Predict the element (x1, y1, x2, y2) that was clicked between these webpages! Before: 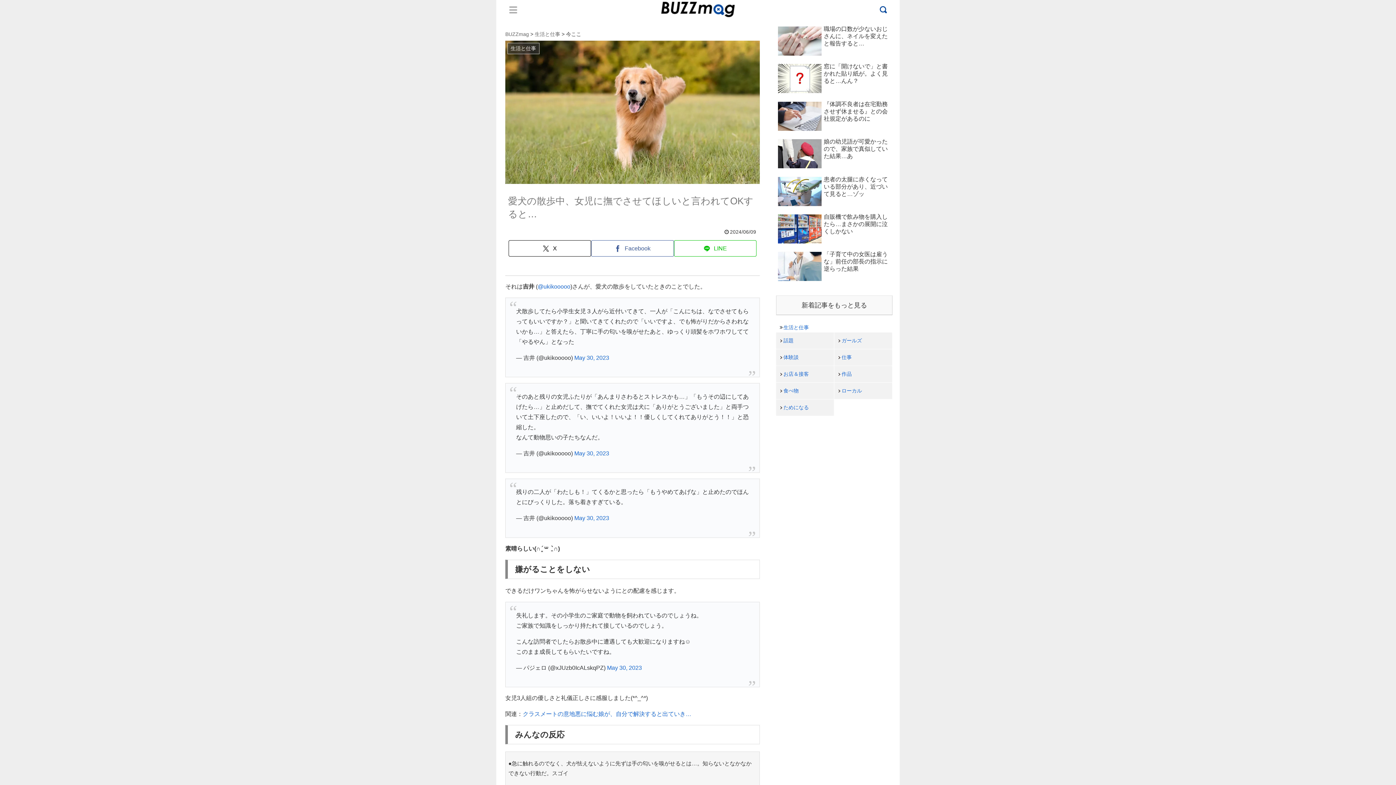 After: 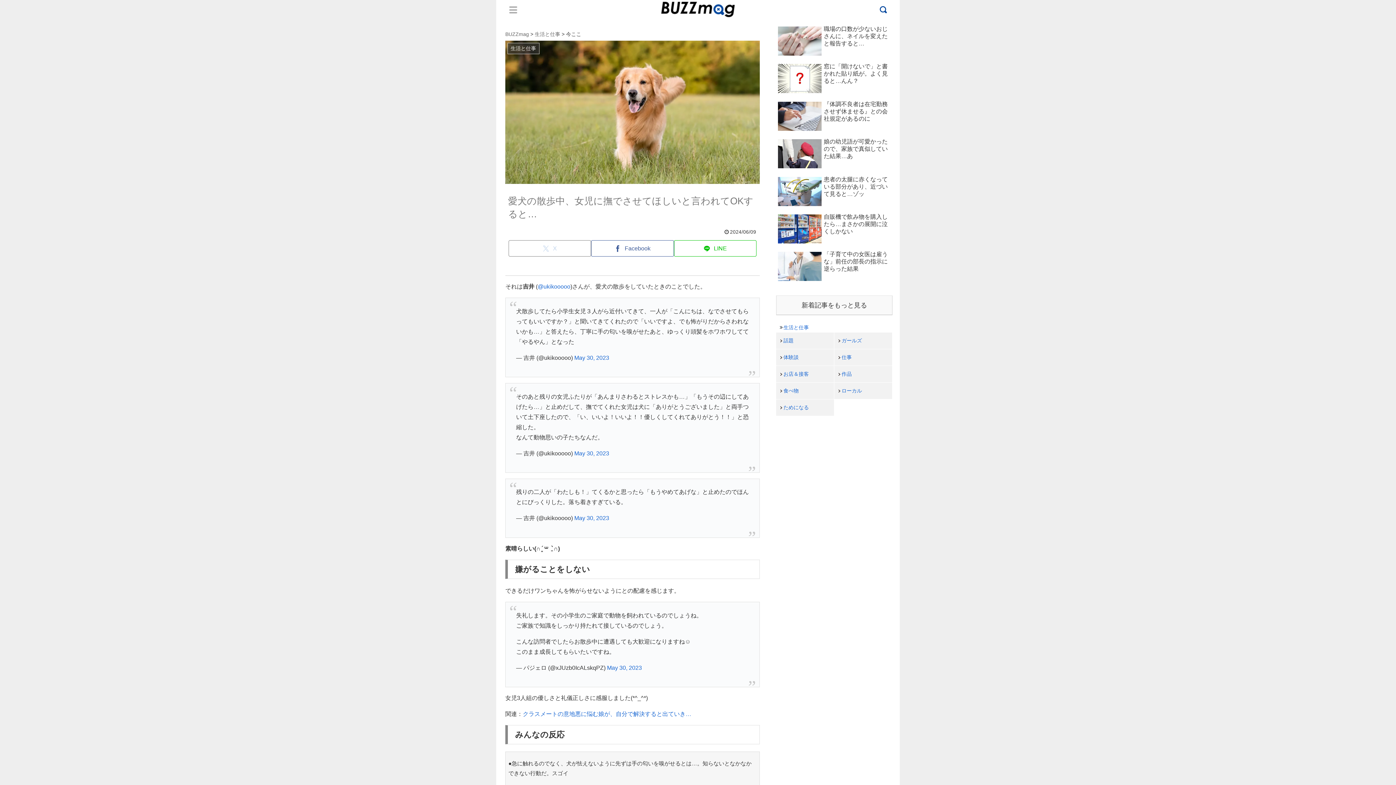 Action: label: Xでシェア bbox: (508, 240, 591, 256)